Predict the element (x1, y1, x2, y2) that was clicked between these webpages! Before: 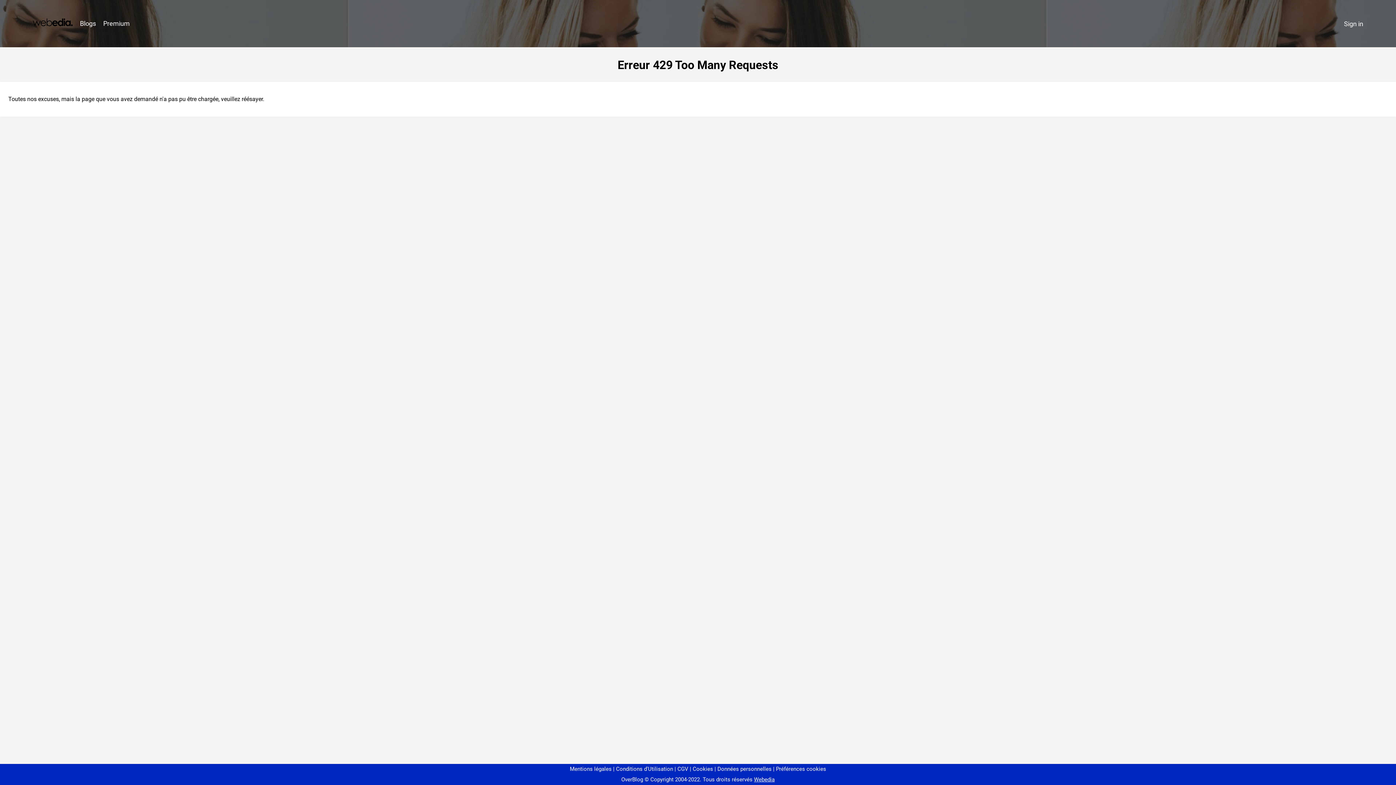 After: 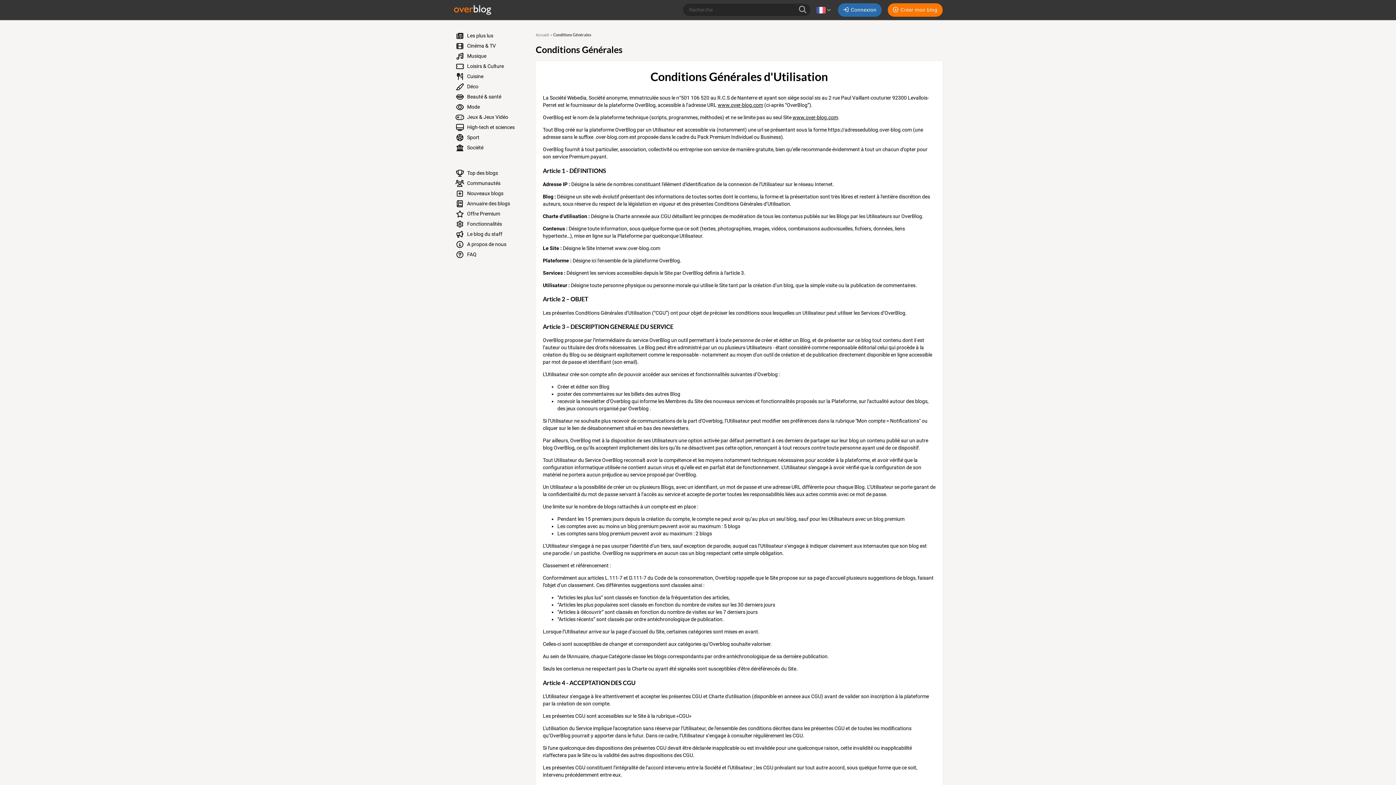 Action: bbox: (613, 766, 673, 772) label: Conditions d'Utilisation